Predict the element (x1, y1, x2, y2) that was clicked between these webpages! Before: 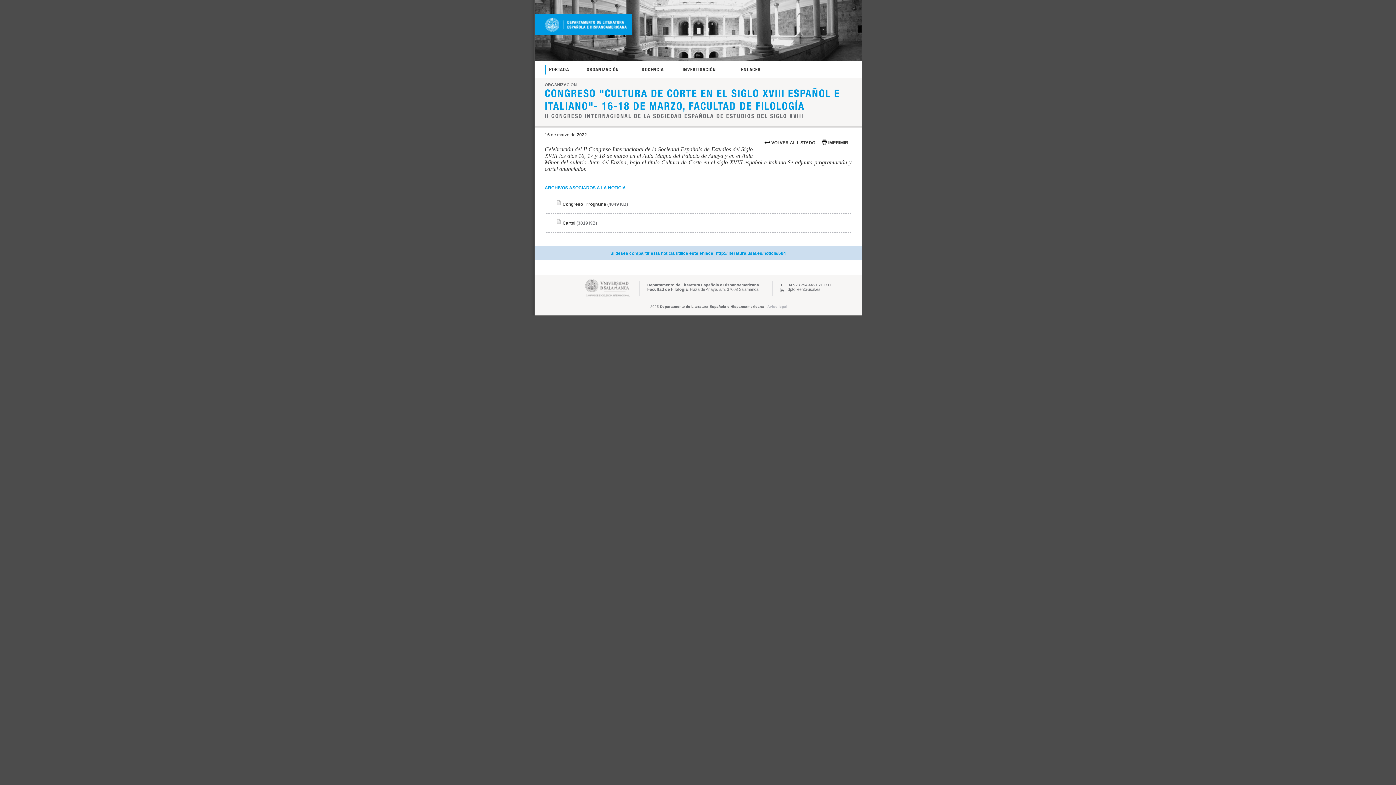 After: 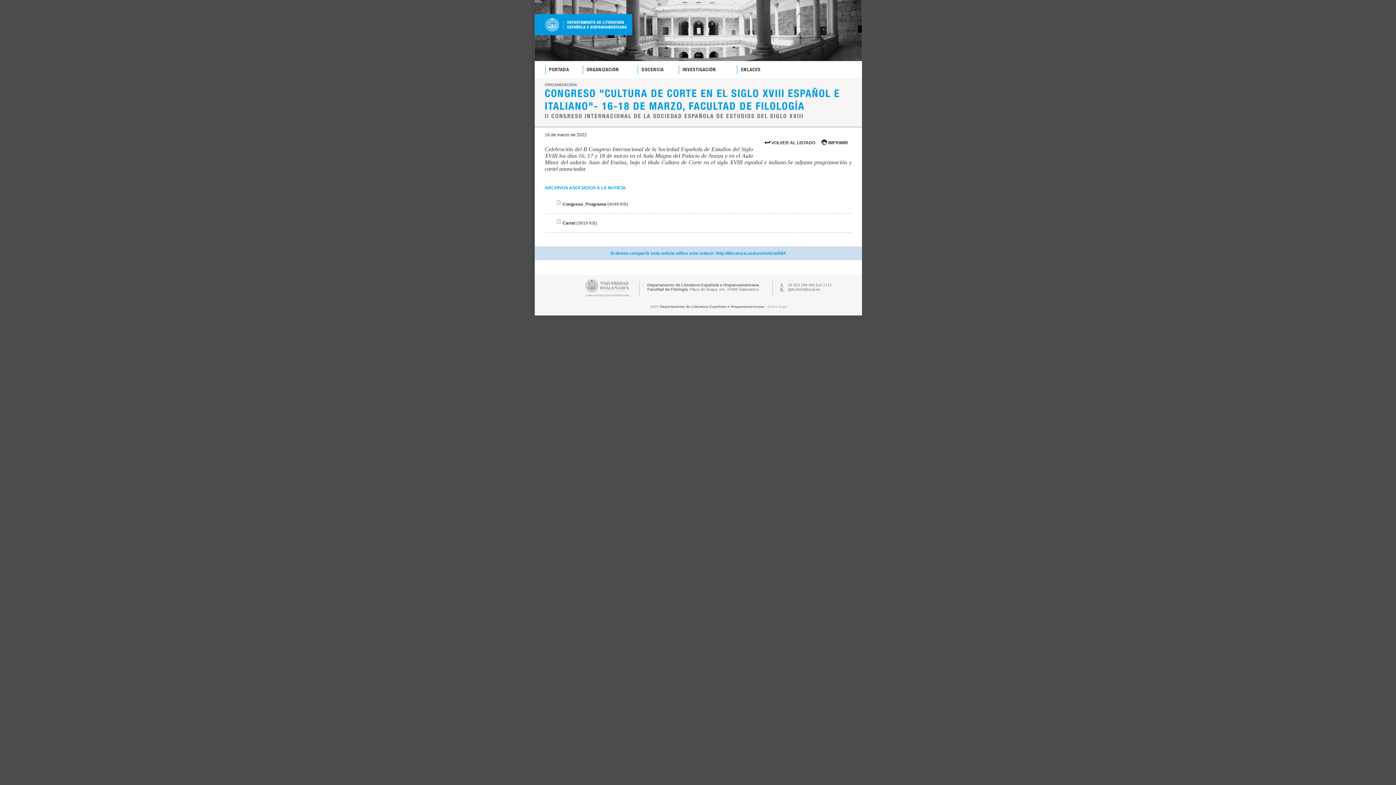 Action: bbox: (767, 304, 787, 308) label: Aviso legal